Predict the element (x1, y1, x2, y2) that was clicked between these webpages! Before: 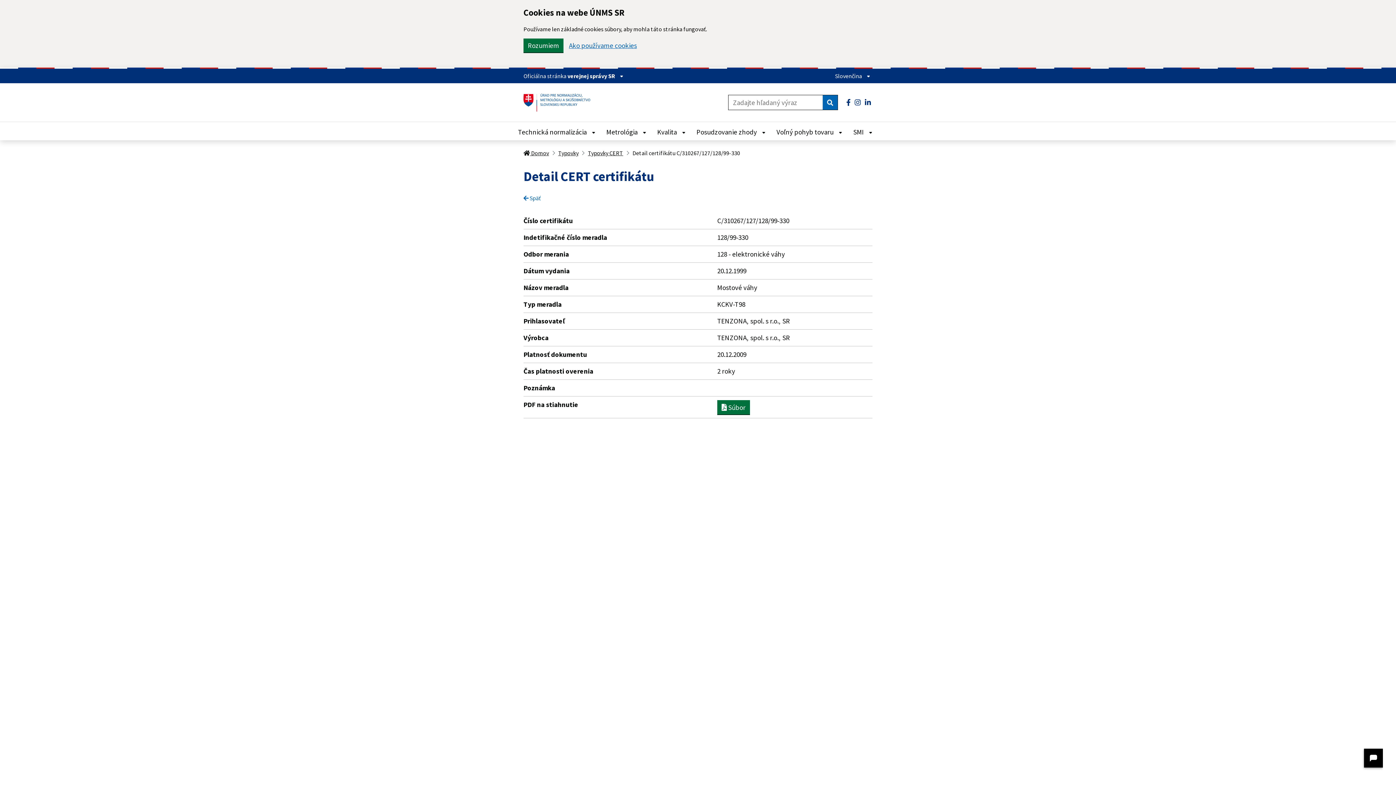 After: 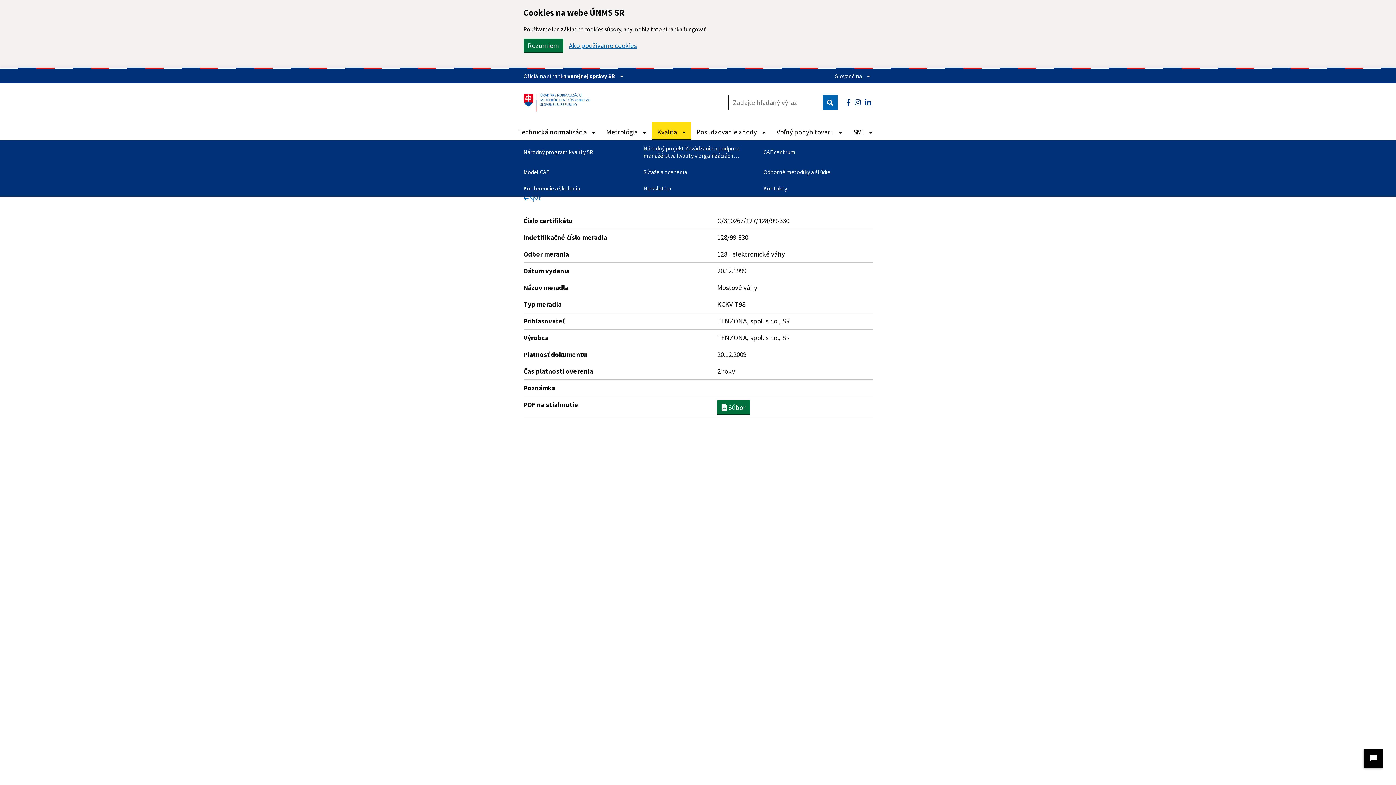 Action: bbox: (652, 122, 691, 140) label: Rozbaliť Kvalita menu